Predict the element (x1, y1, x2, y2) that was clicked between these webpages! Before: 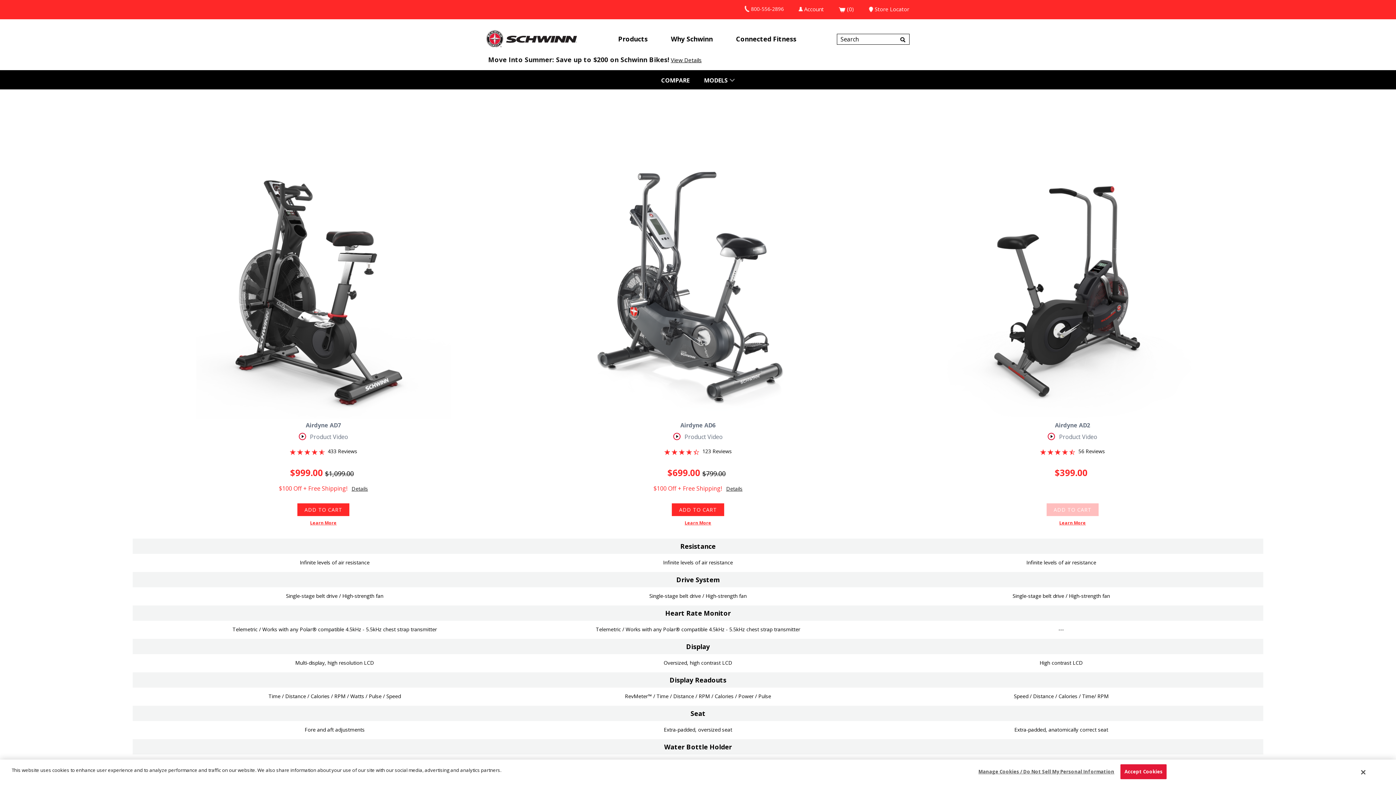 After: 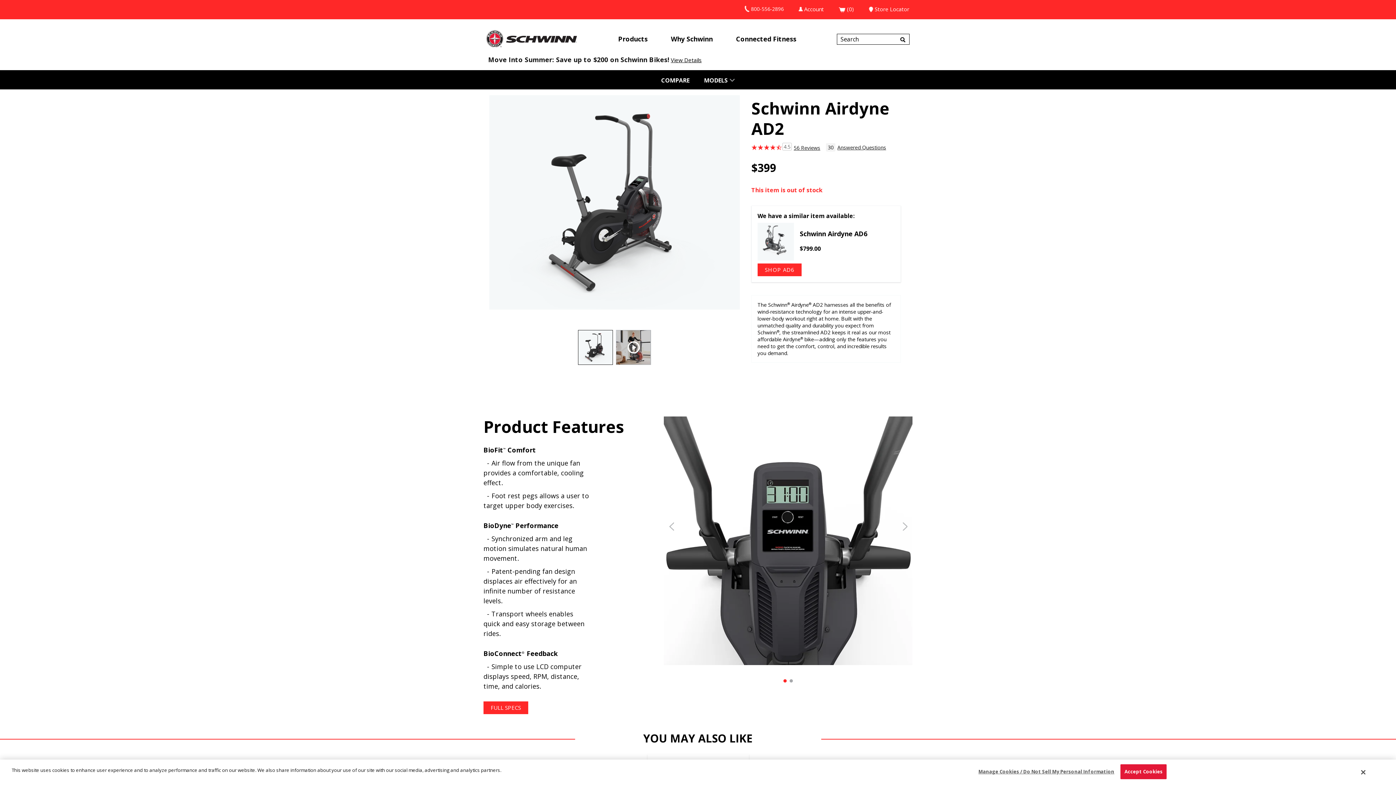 Action: label: Airdyne AD2 bbox: (1055, 421, 1090, 429)